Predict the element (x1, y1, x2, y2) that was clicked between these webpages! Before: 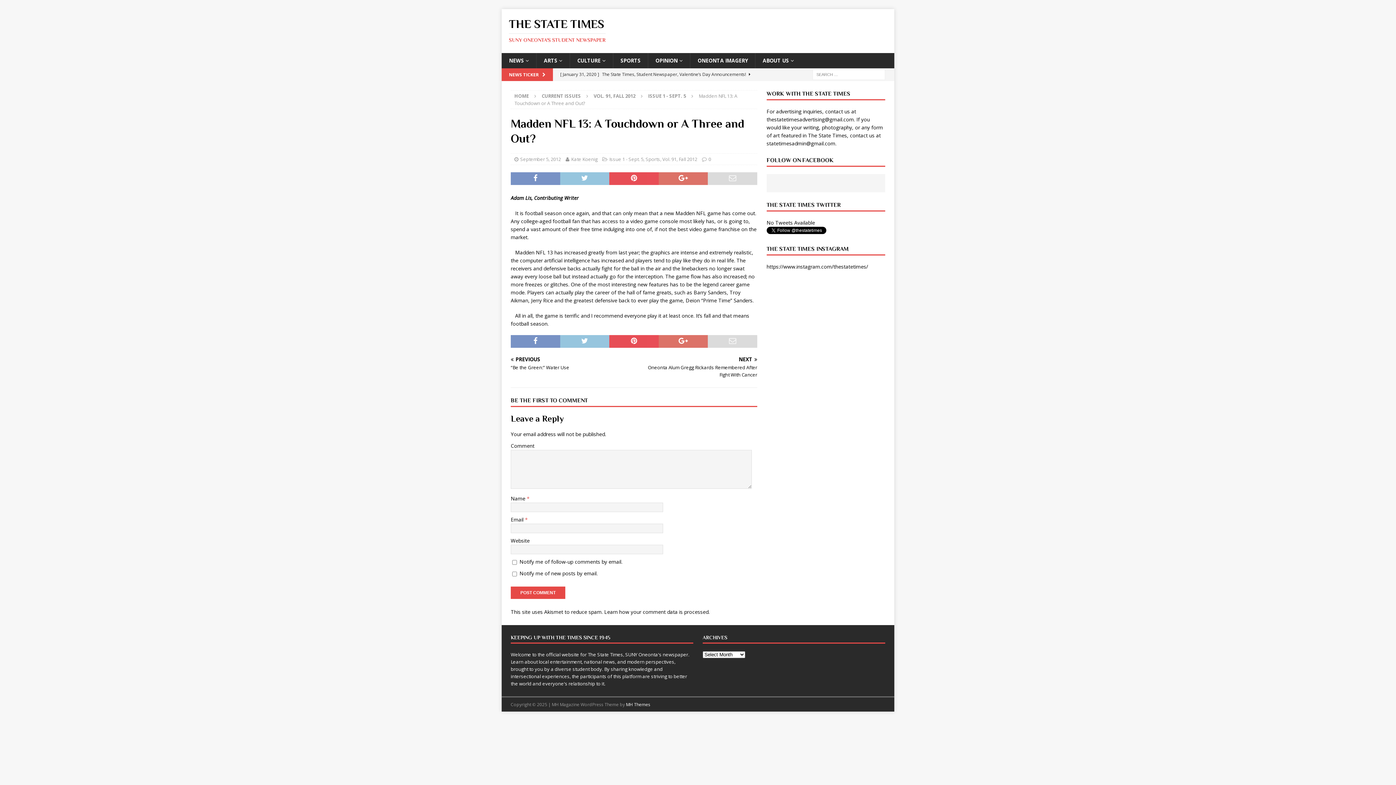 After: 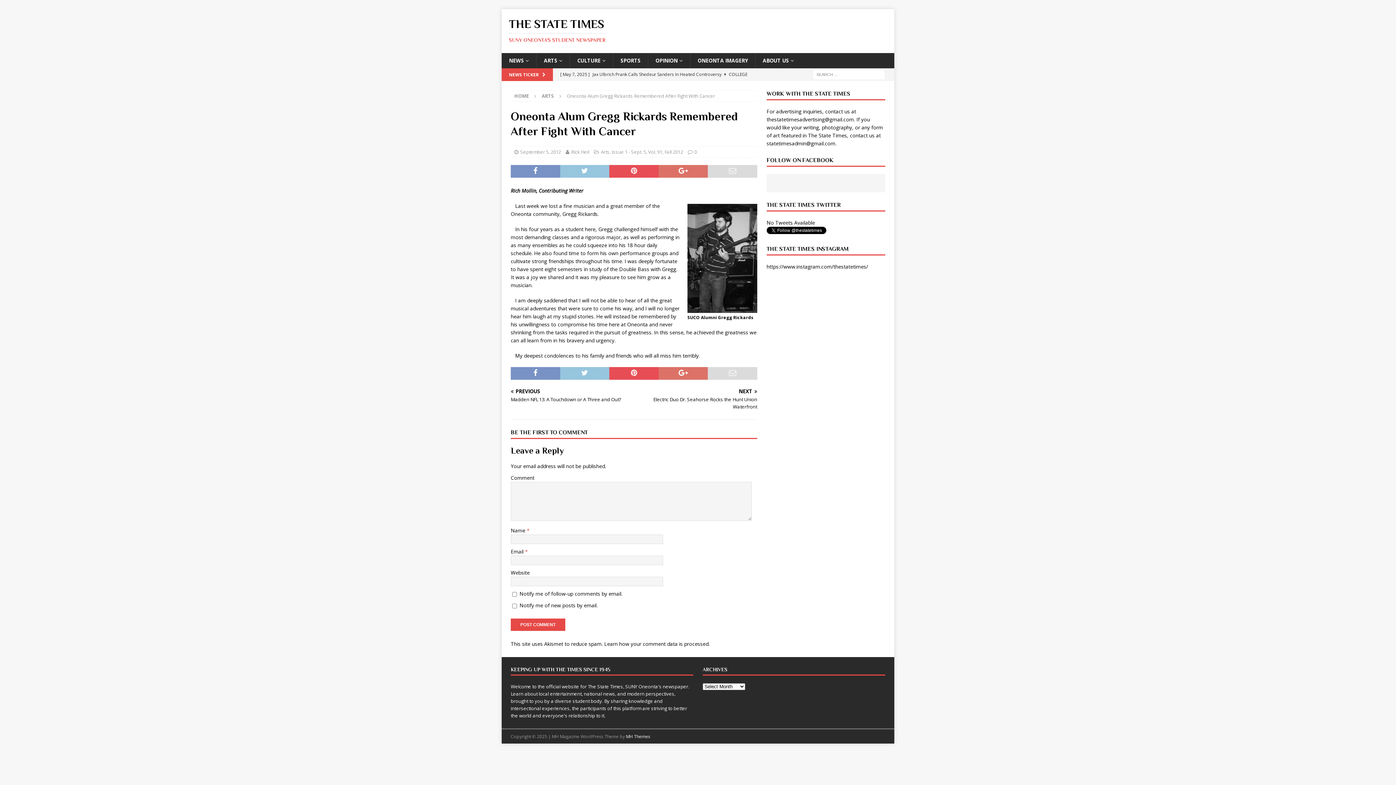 Action: bbox: (637, 357, 757, 378) label: NEXT

Oneonta Alum Gregg Rickards Remembered After Fight With Cancer